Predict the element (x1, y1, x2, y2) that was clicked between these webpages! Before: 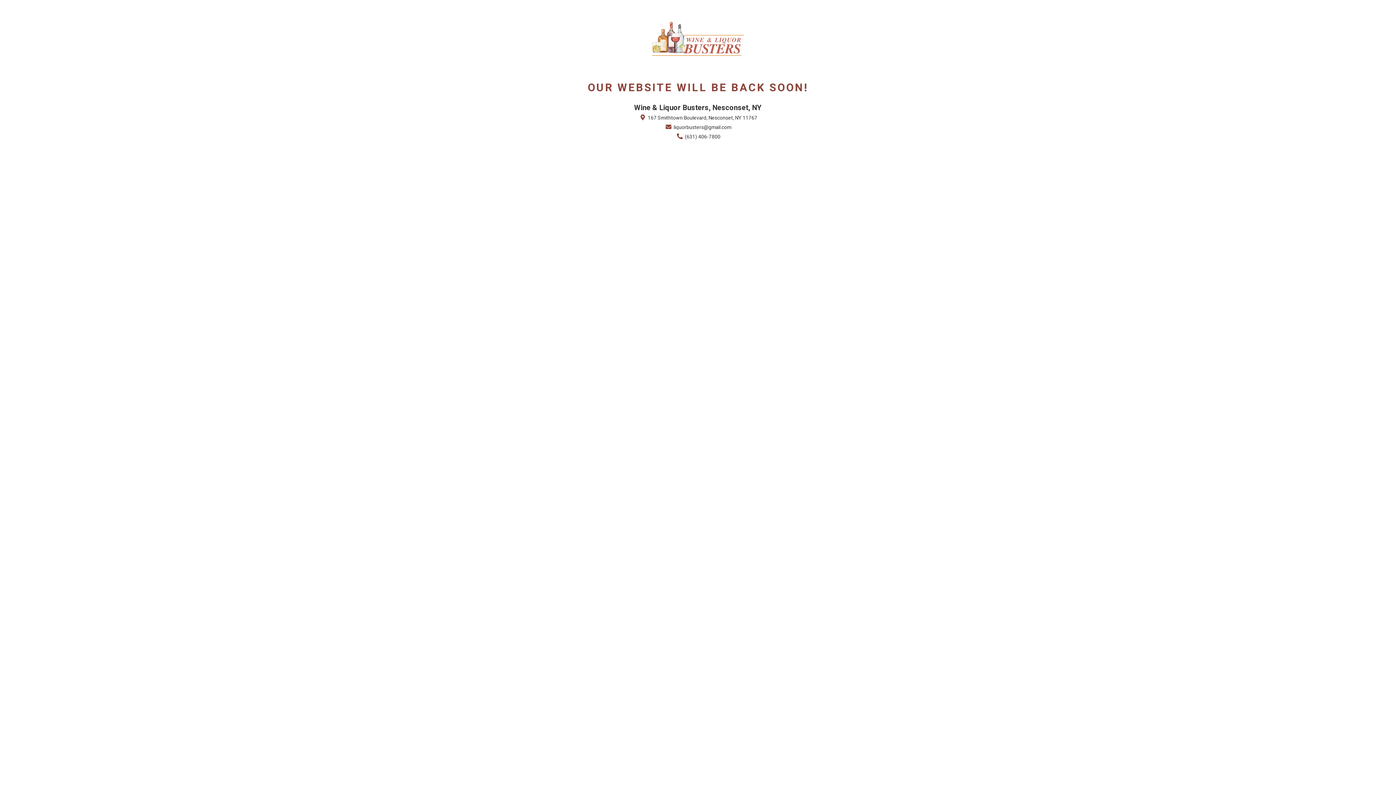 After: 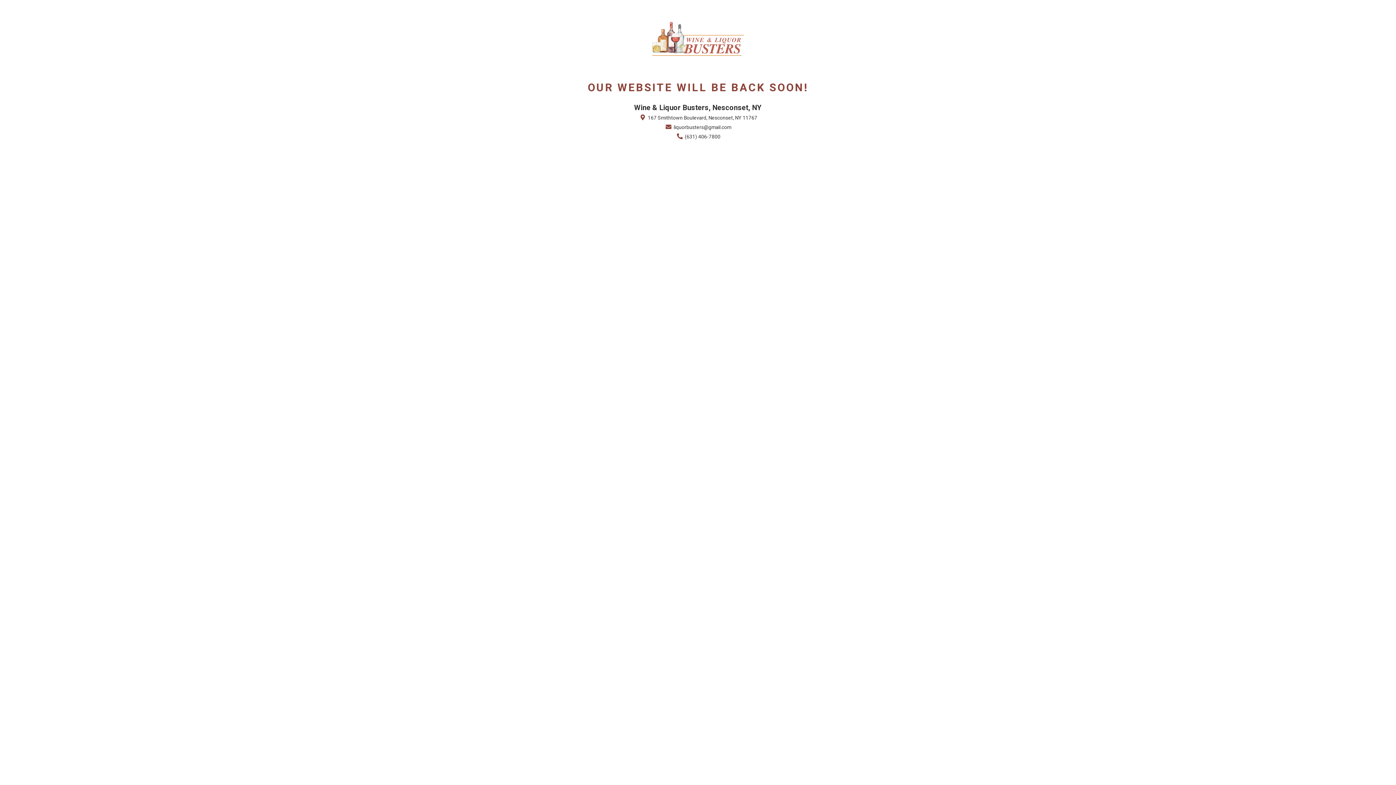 Action: bbox: (664, 123, 731, 131) label:  liquorbusters@gmail.com